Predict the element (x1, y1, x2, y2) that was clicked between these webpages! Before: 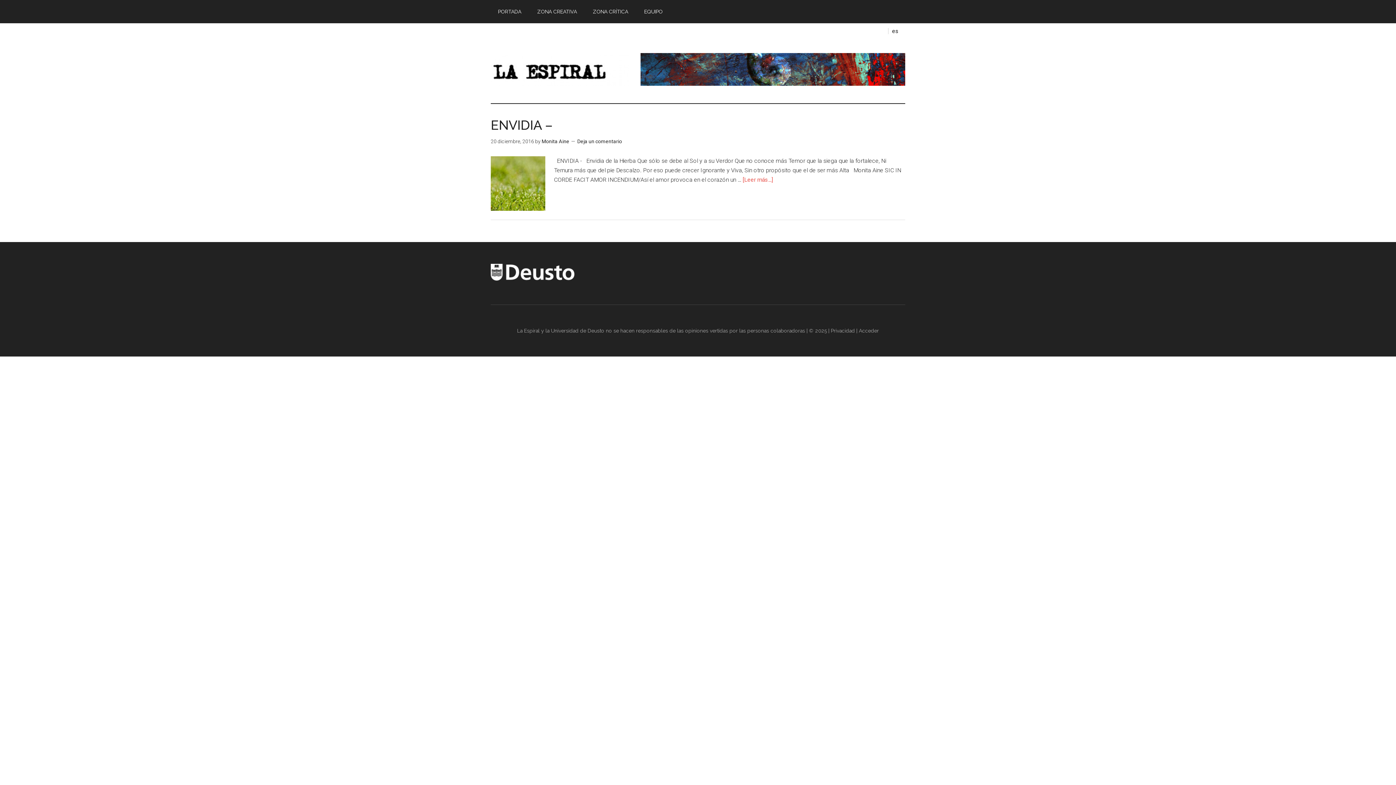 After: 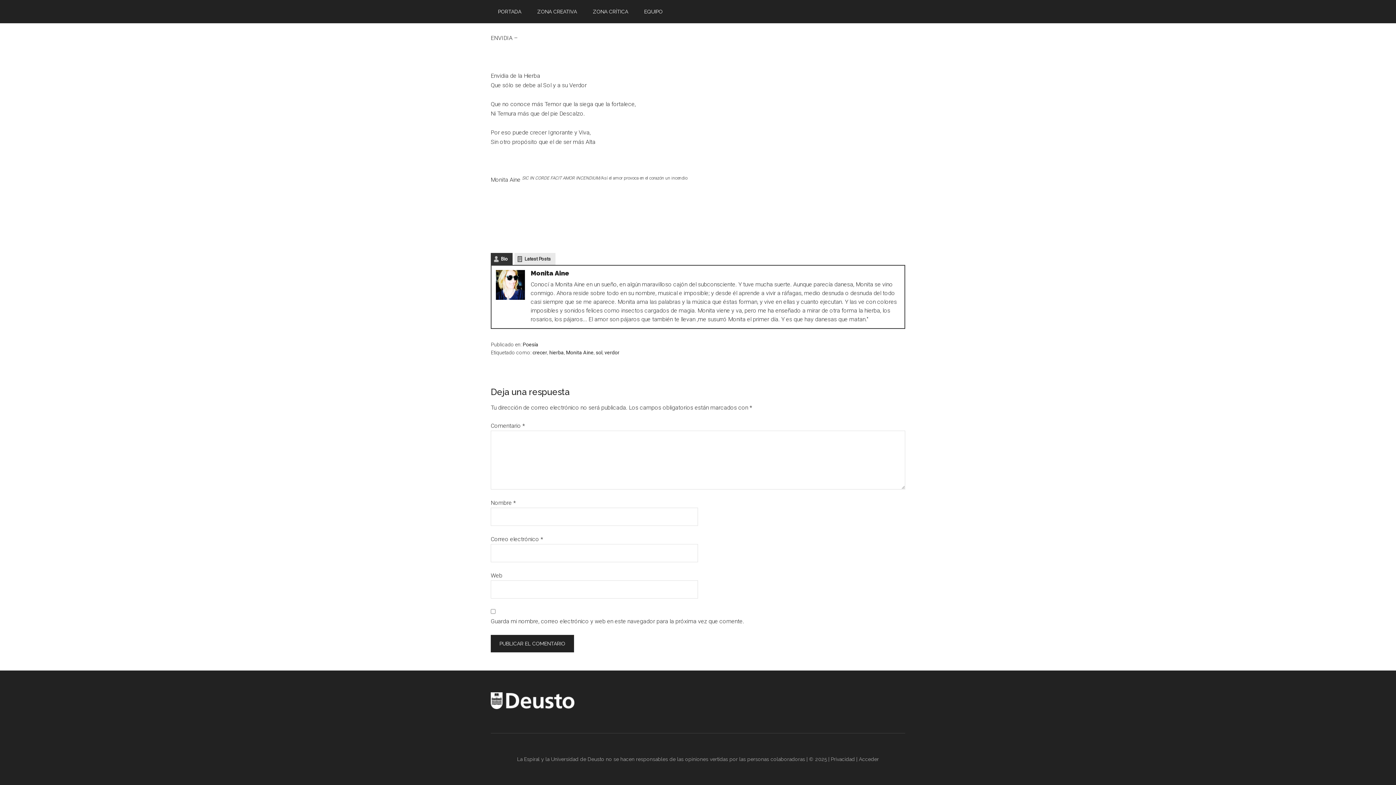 Action: bbox: (577, 138, 622, 144) label: Deja un comentario